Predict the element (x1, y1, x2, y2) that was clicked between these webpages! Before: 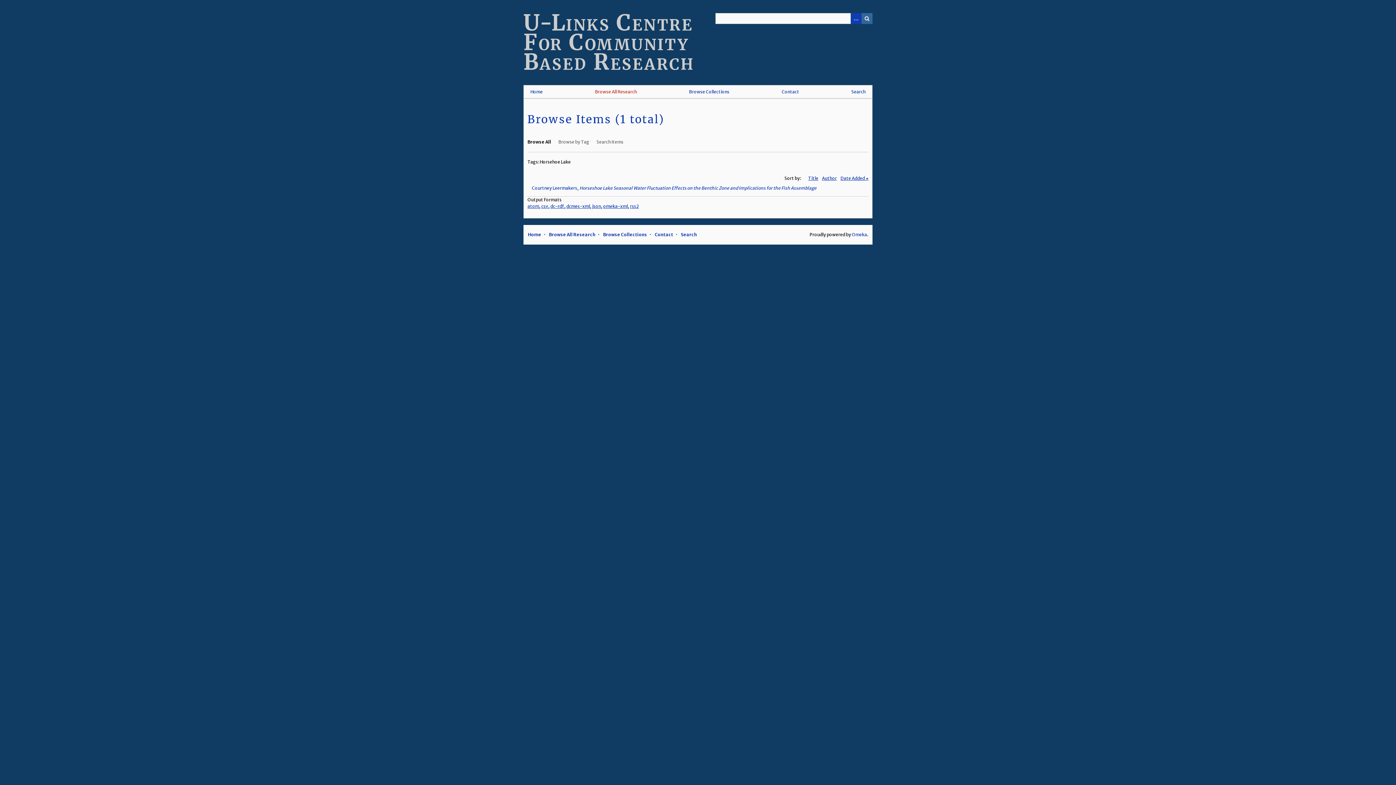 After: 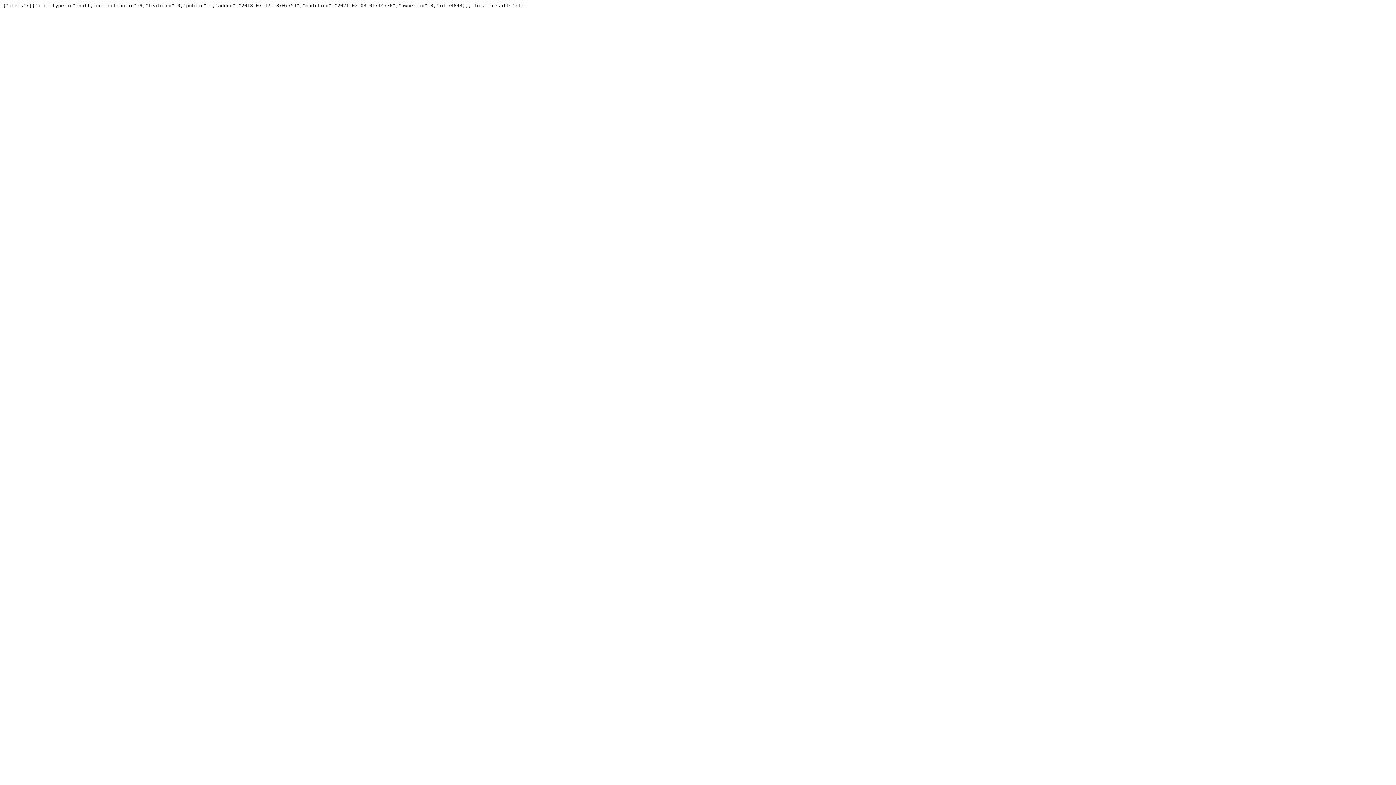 Action: bbox: (592, 203, 601, 209) label: json